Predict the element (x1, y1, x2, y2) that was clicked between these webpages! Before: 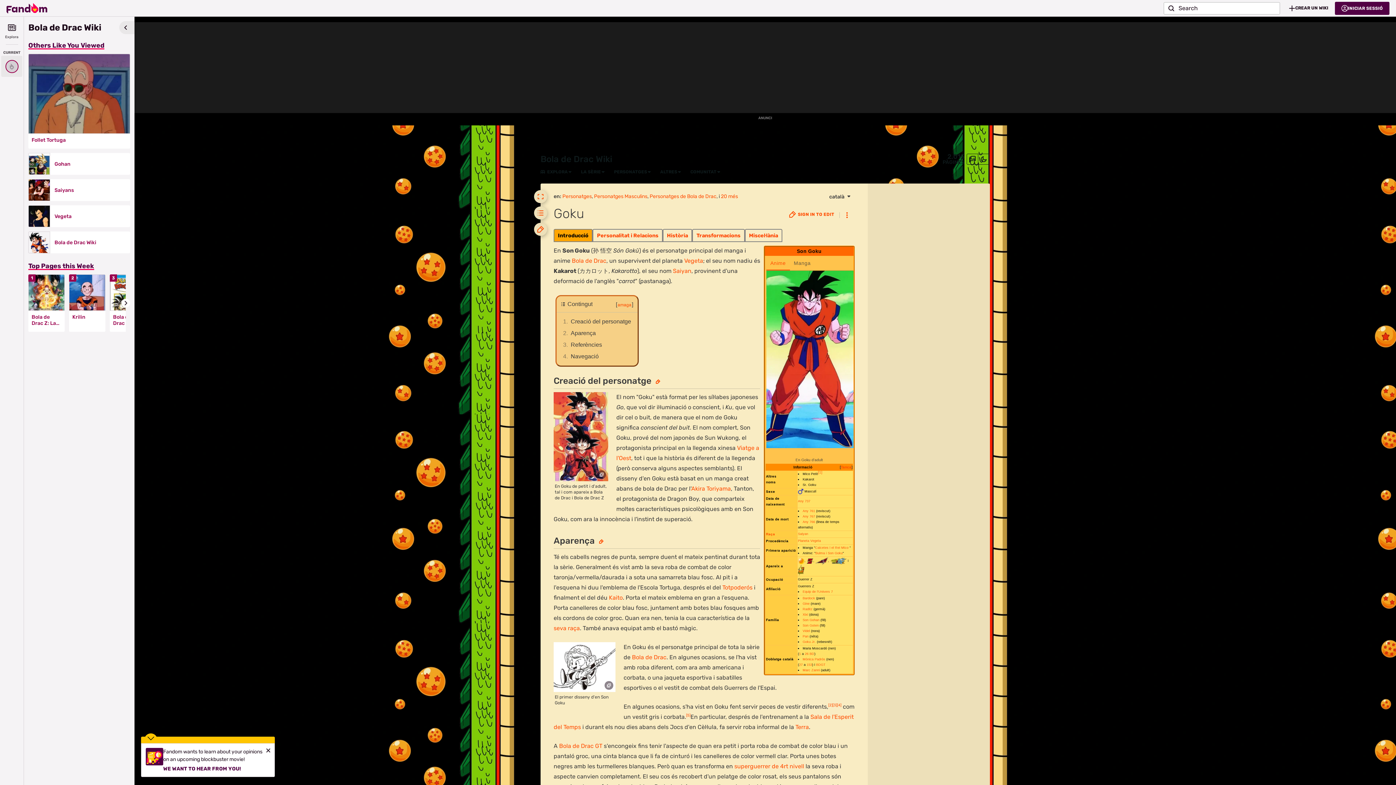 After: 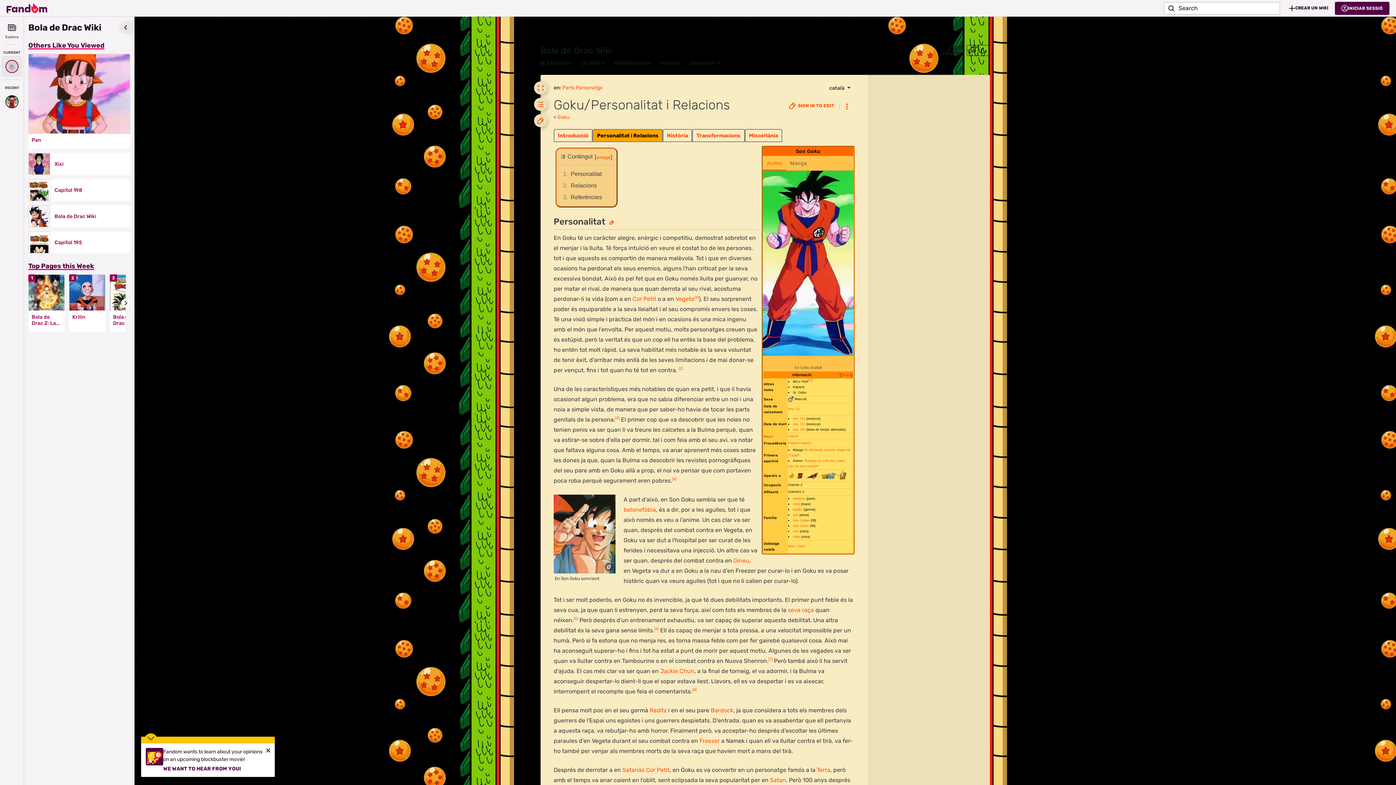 Action: bbox: (597, 232, 658, 238) label: Personalitat i Relacions